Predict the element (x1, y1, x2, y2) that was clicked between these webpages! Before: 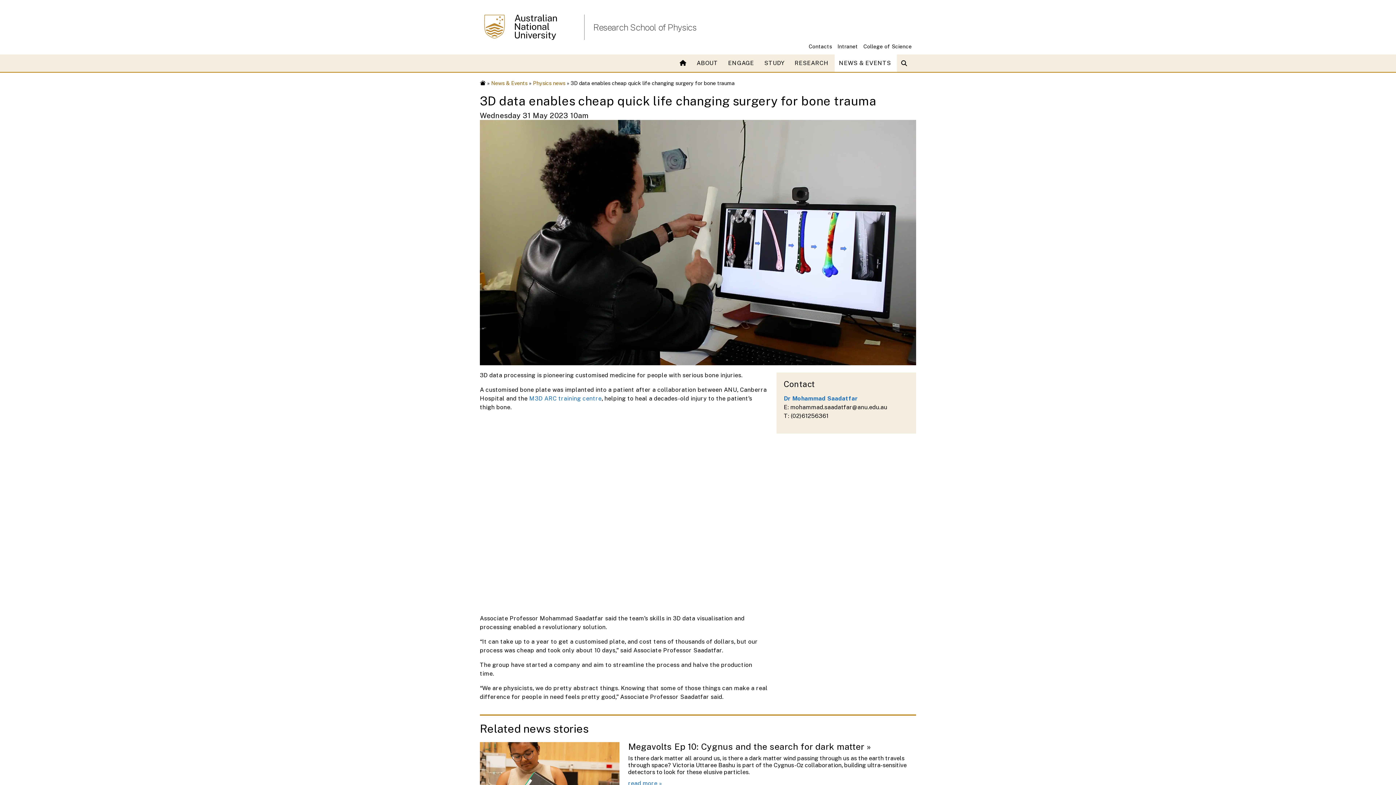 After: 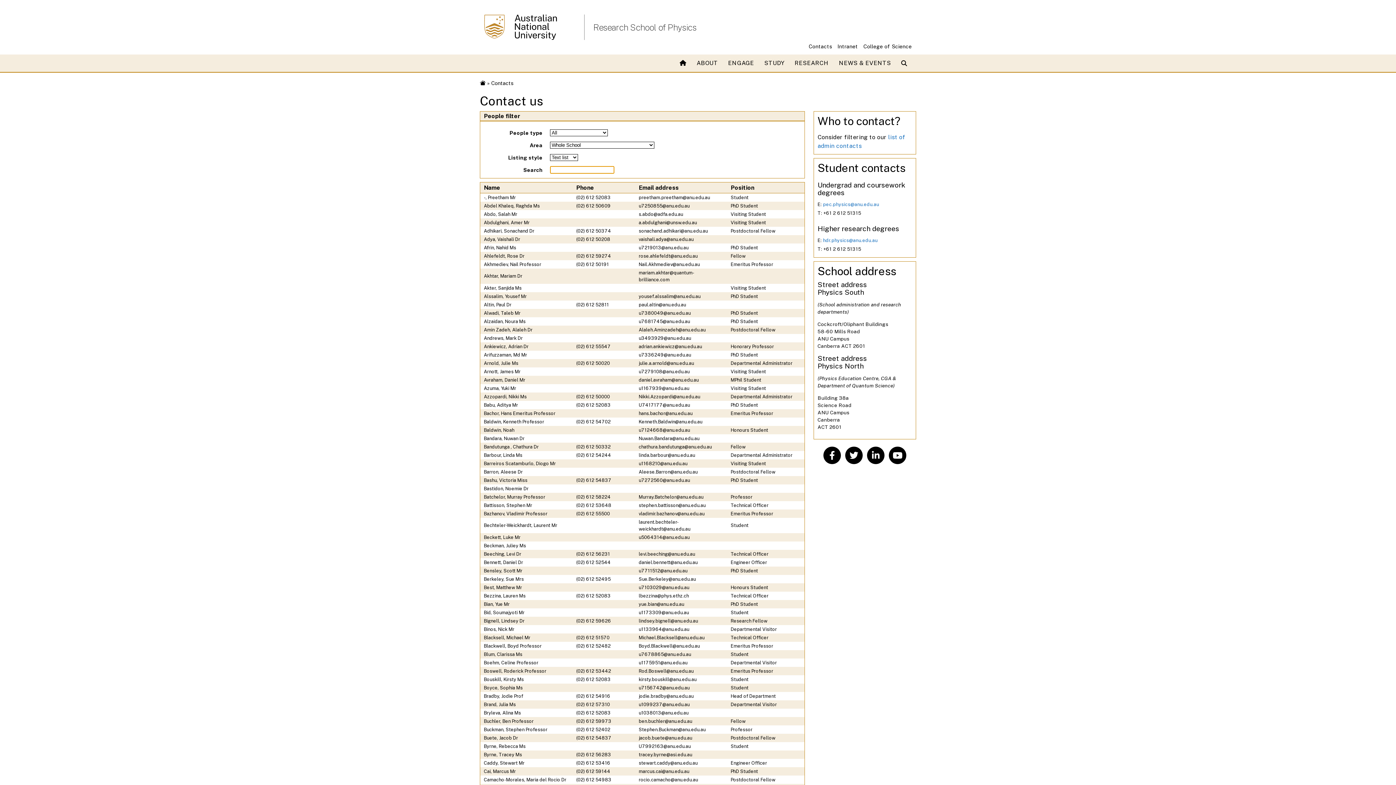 Action: bbox: (803, 43, 832, 49) label: Contacts